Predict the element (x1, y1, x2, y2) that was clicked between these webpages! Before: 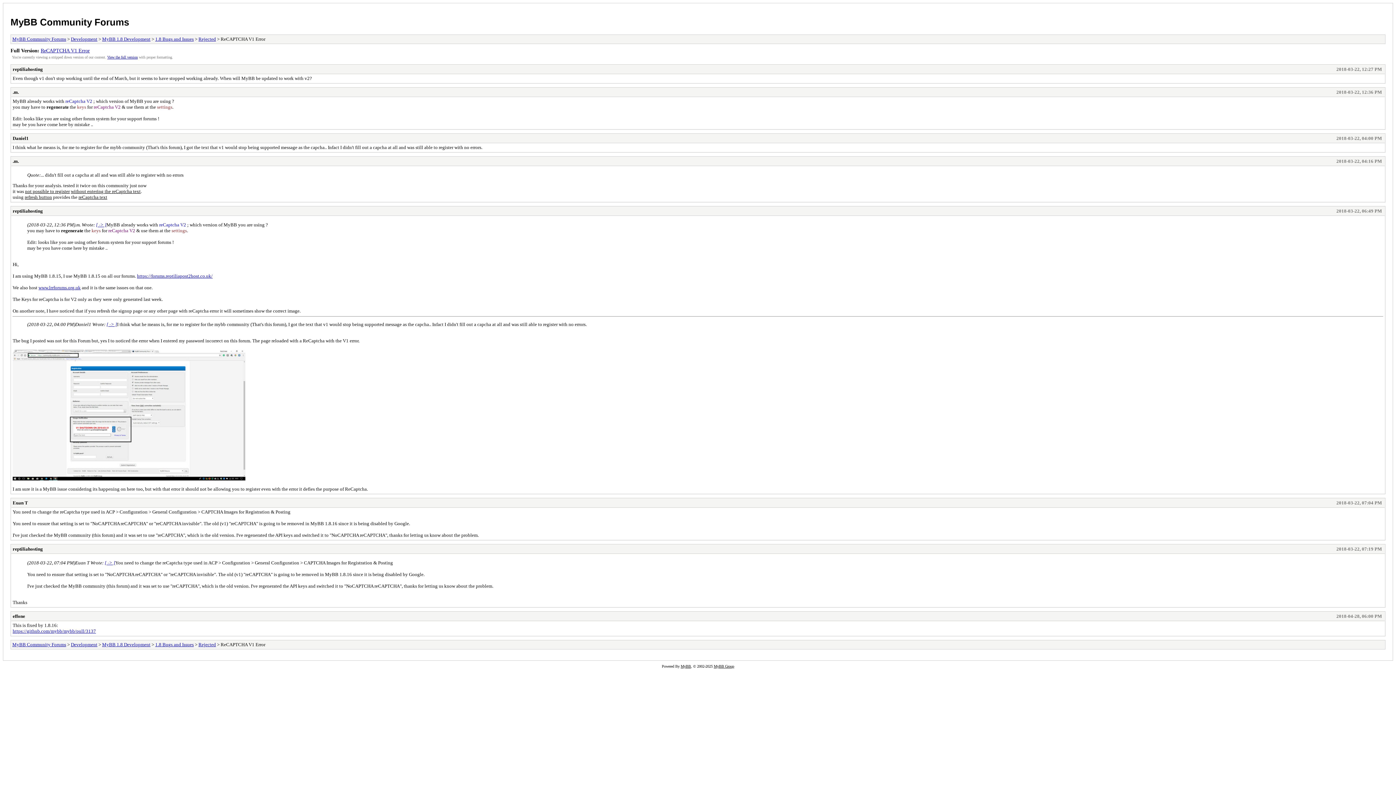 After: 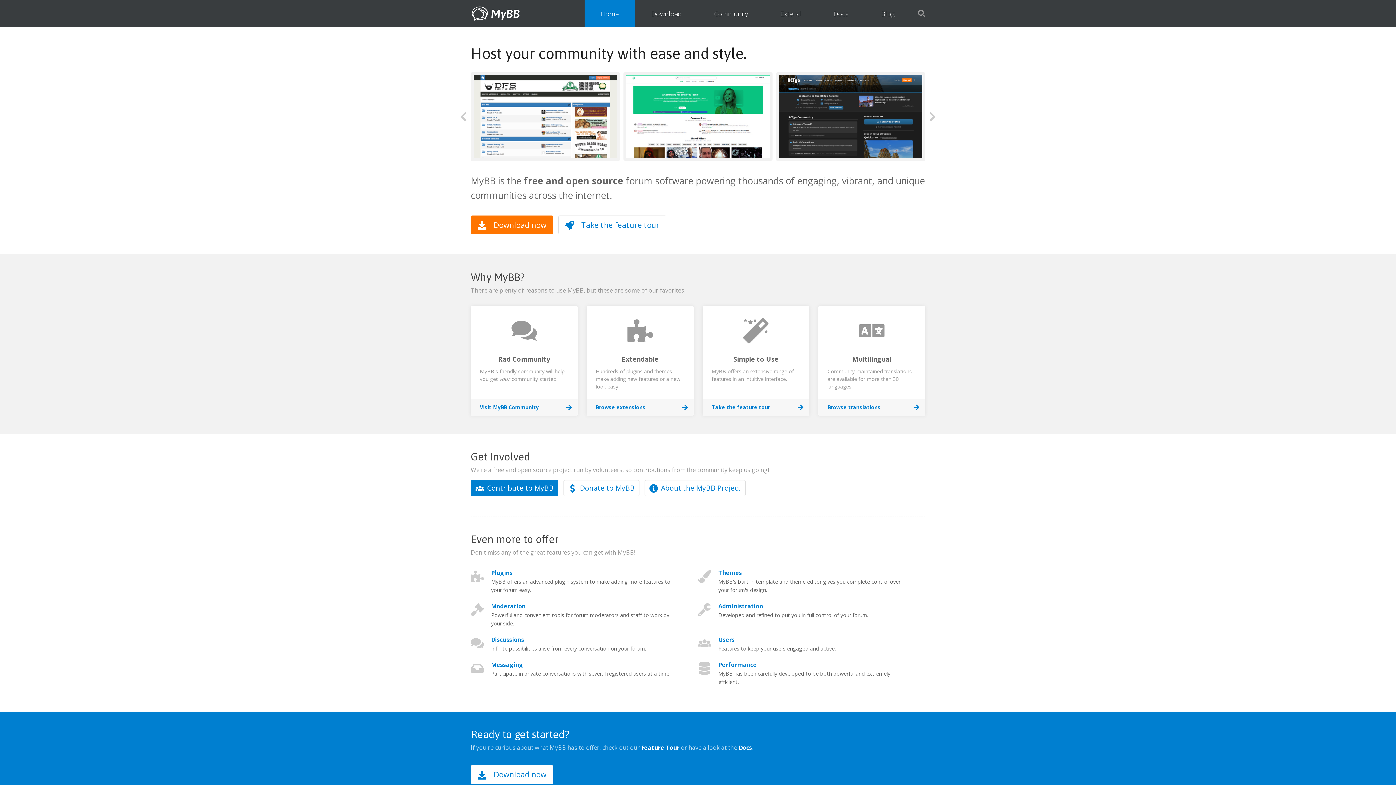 Action: bbox: (107, 55, 137, 59) label: View the full version